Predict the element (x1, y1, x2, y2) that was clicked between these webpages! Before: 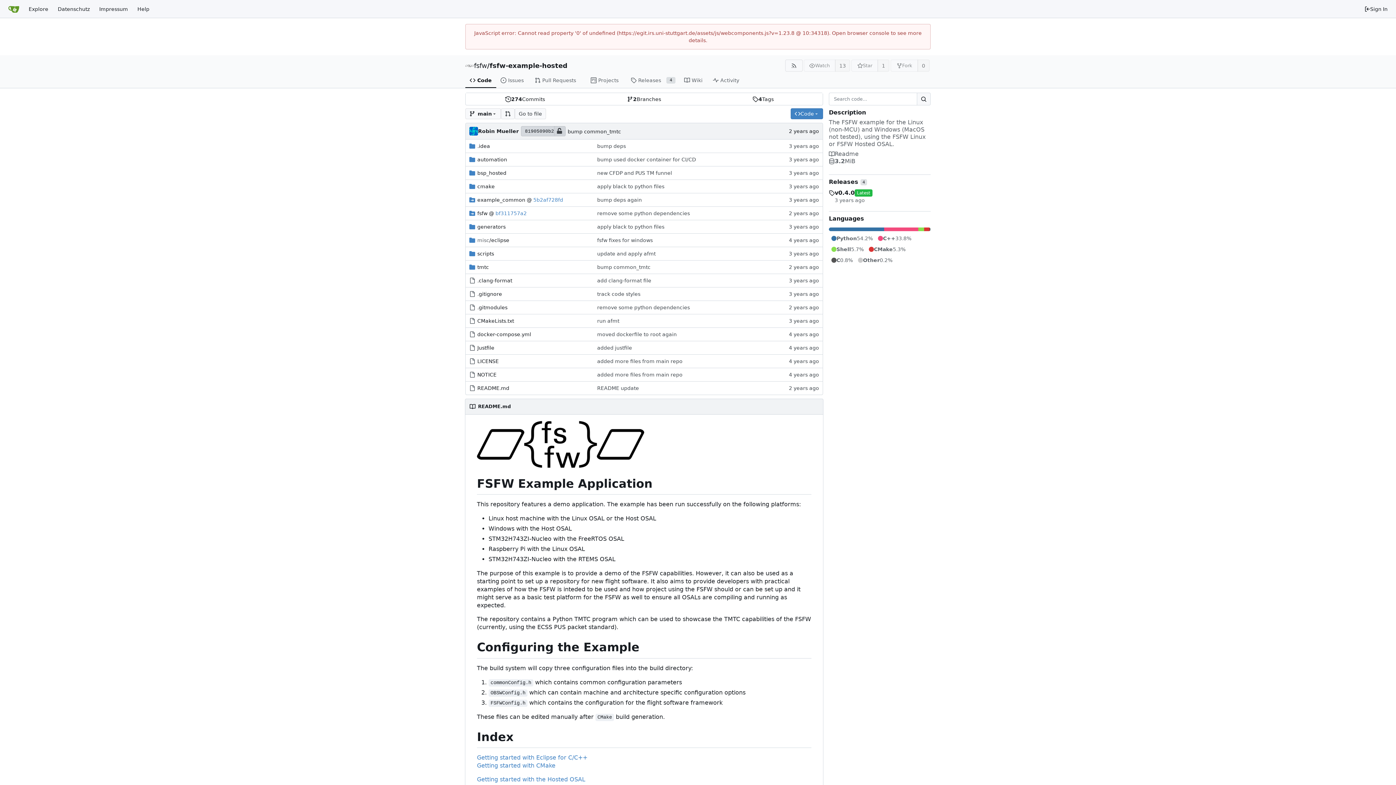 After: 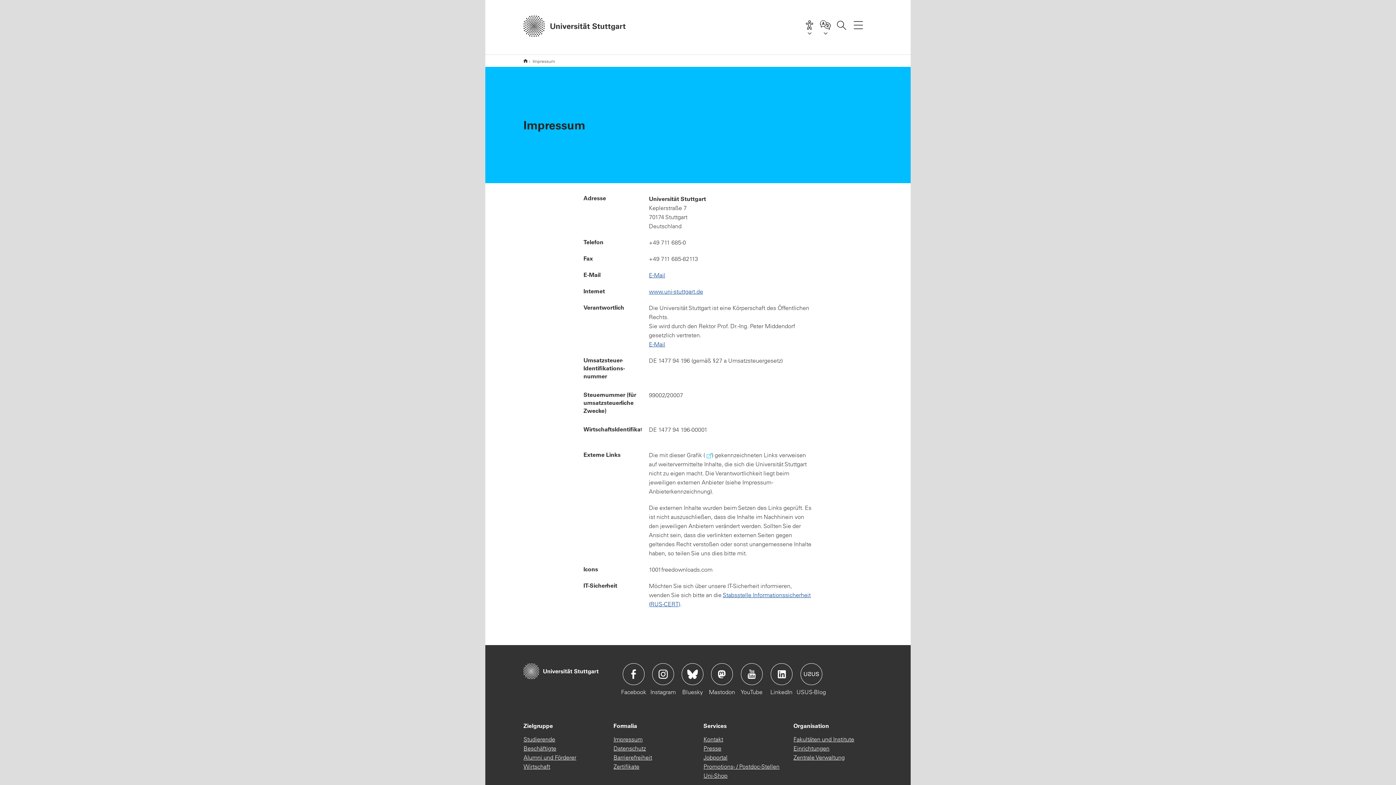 Action: label: Impressum bbox: (94, 2, 132, 15)